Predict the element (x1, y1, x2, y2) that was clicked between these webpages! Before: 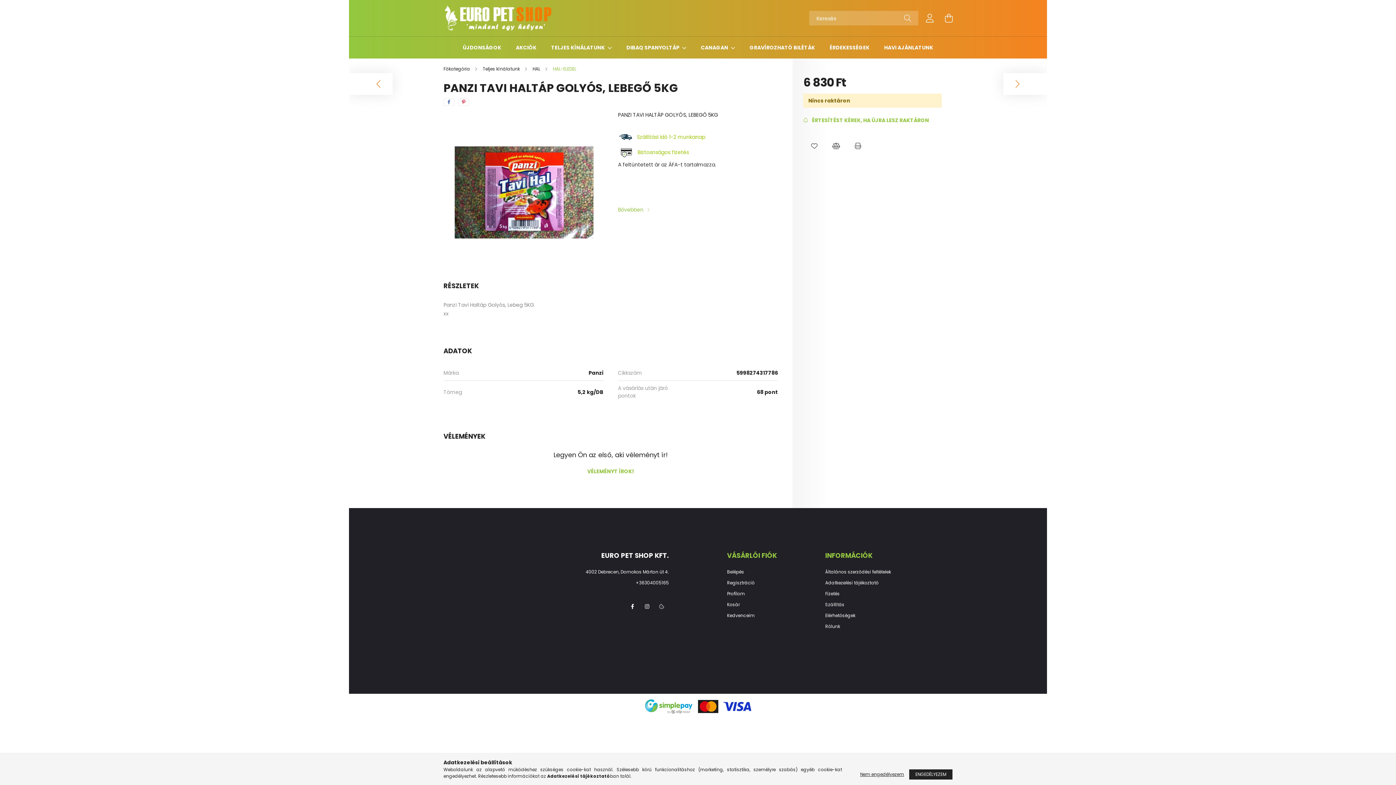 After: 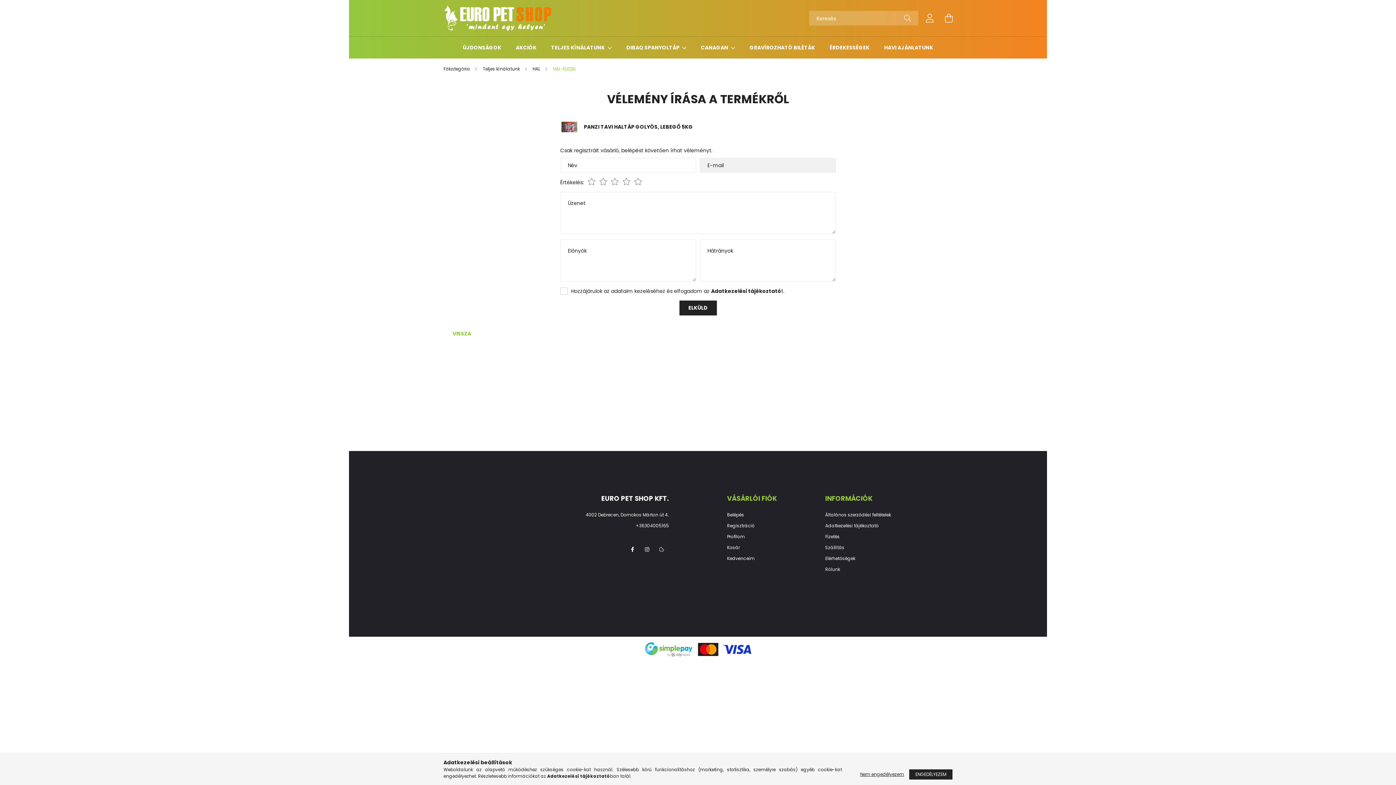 Action: bbox: (578, 464, 643, 479) label: VÉLEMÉNYT ÍROK!